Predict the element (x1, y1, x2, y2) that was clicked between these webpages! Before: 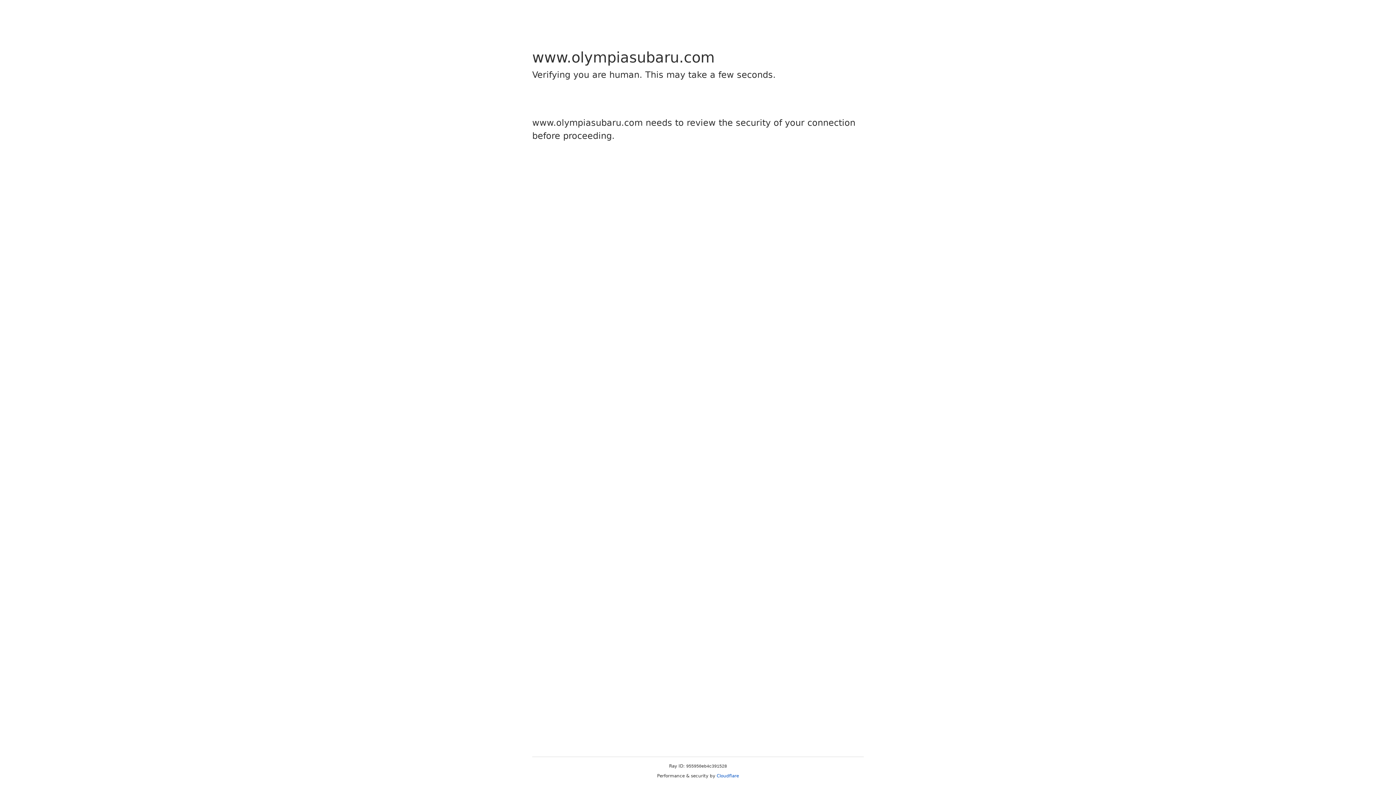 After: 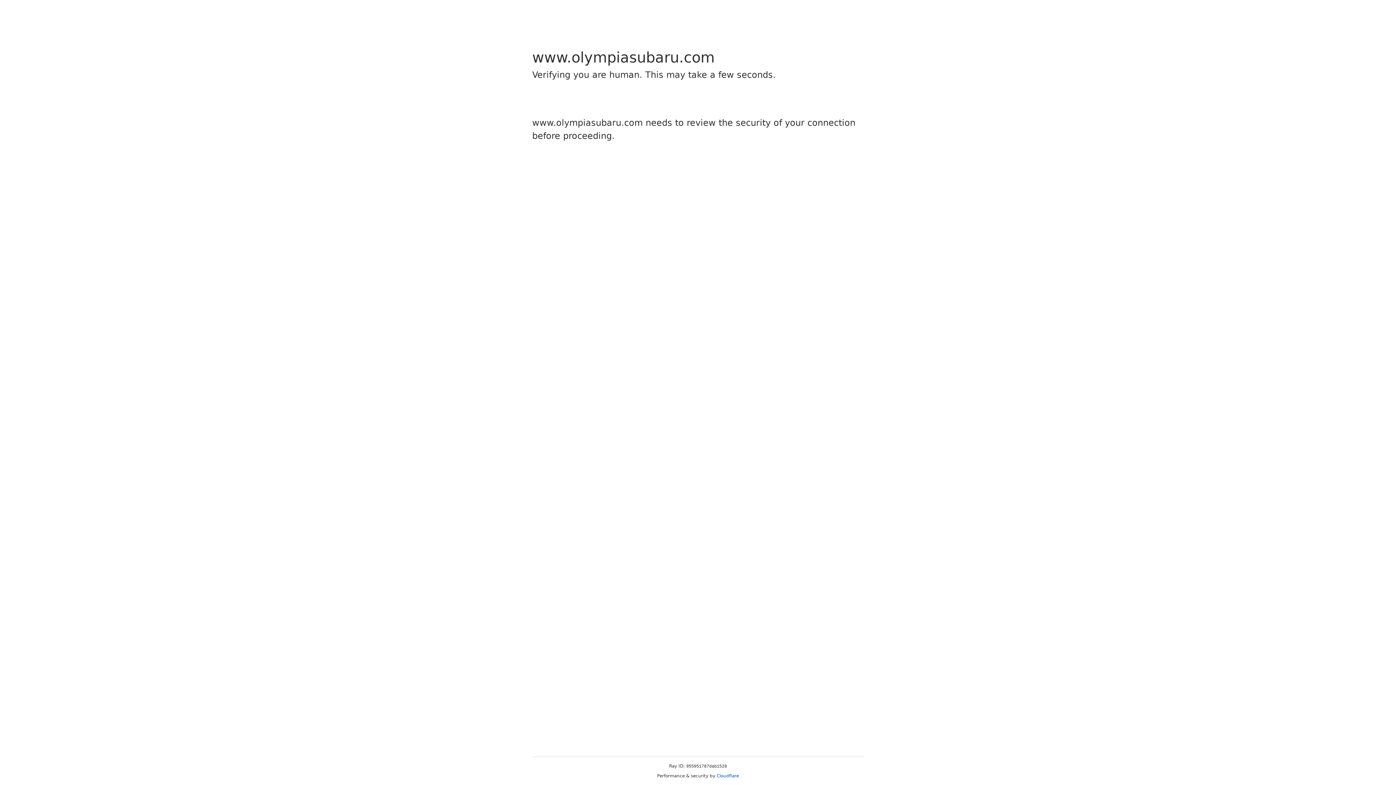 Action: bbox: (716, 773, 739, 778) label: Cloudflare